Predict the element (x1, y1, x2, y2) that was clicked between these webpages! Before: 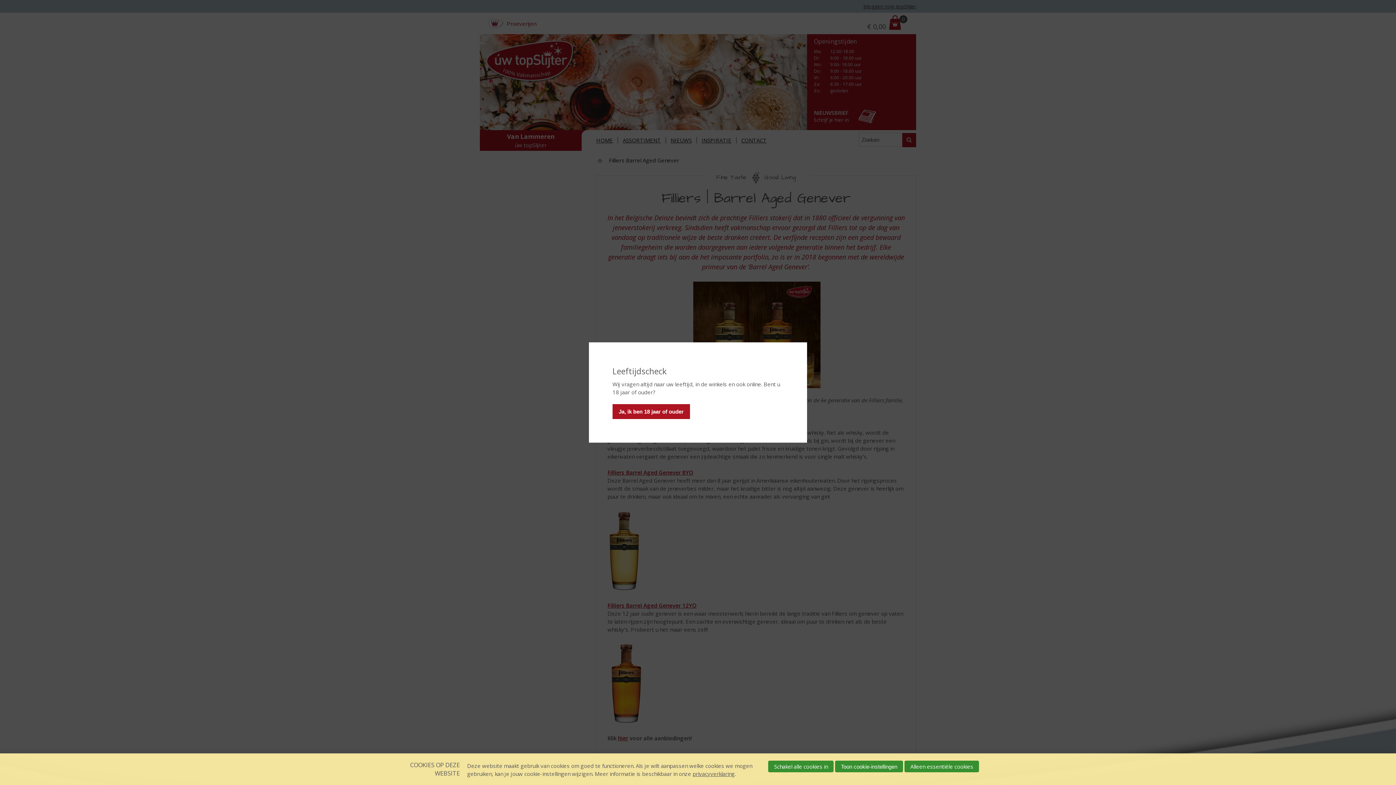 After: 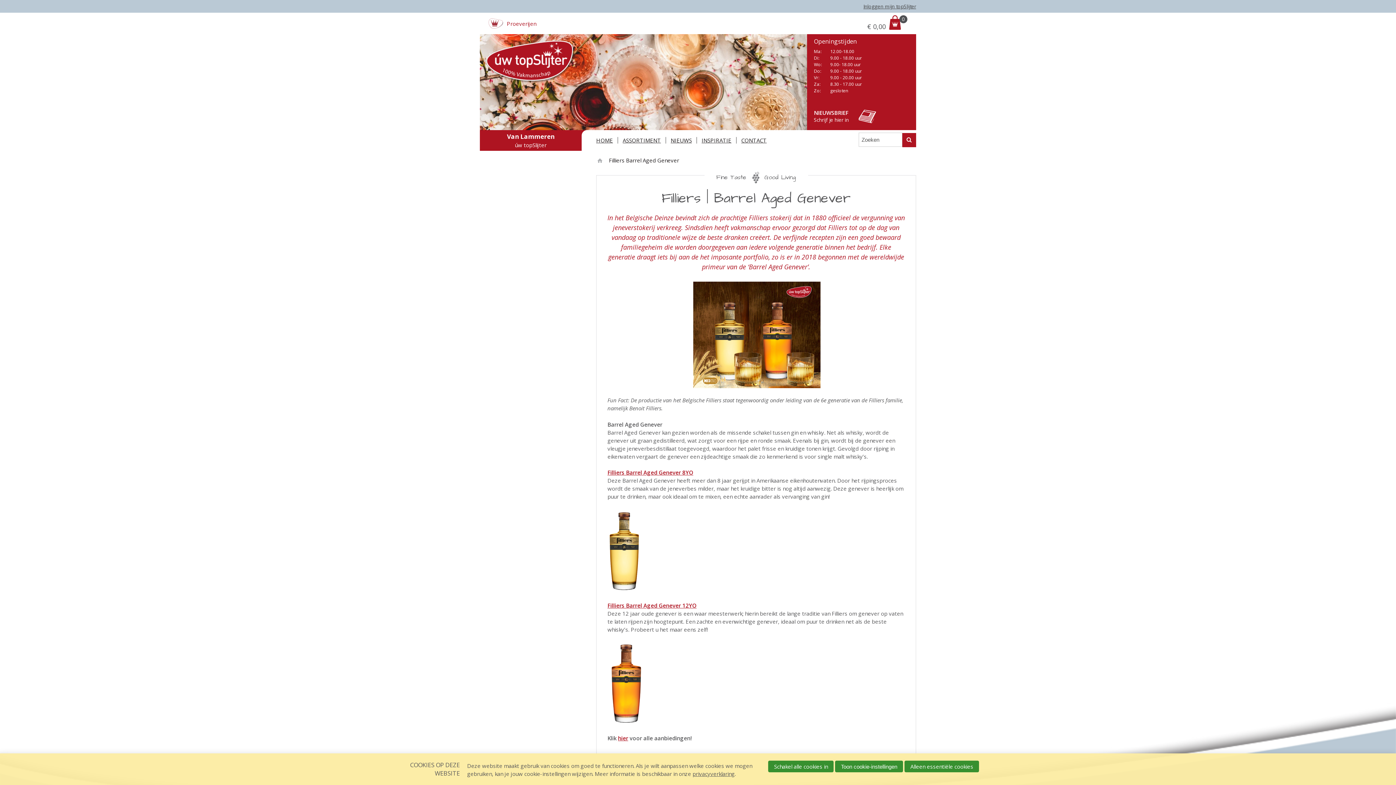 Action: bbox: (612, 404, 690, 419) label: Ja, ik ben 18 jaar of ouder